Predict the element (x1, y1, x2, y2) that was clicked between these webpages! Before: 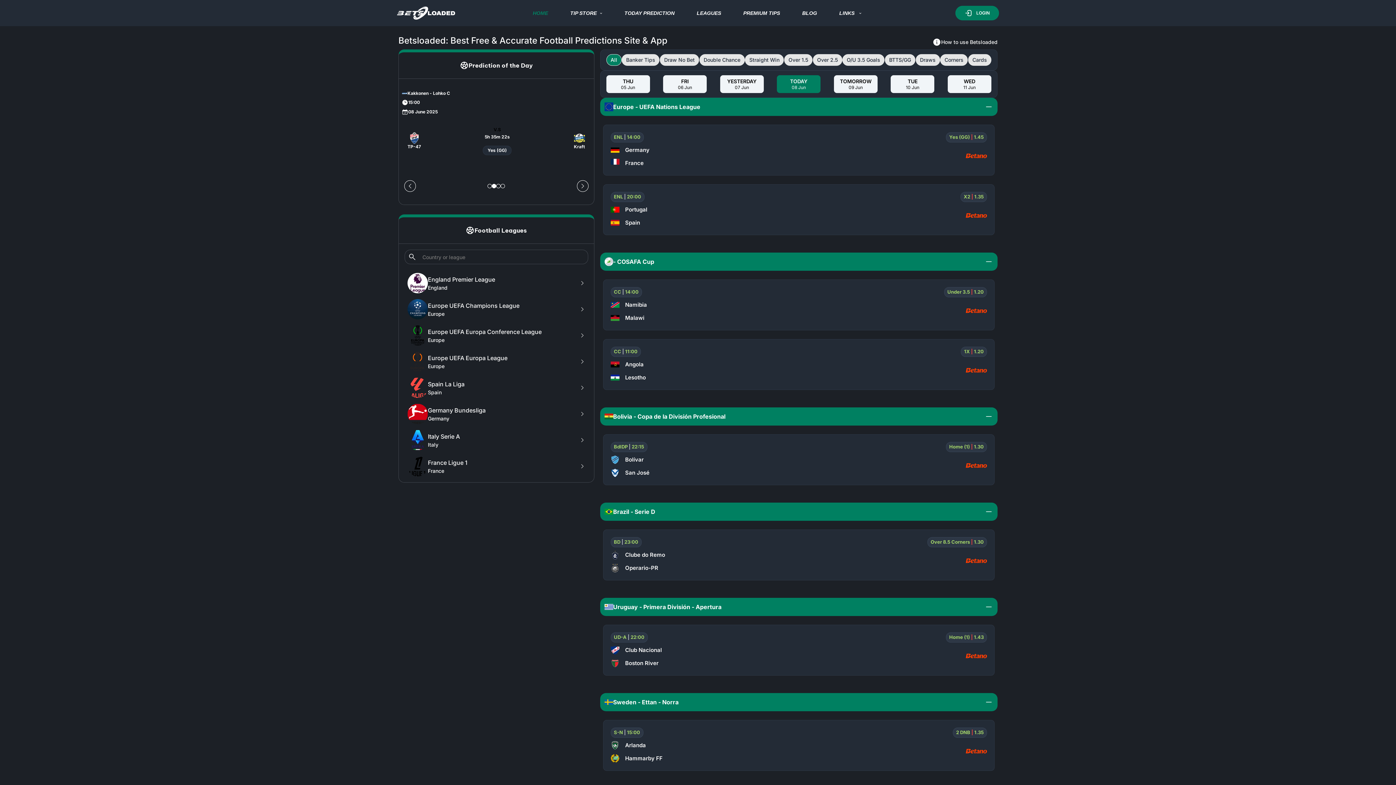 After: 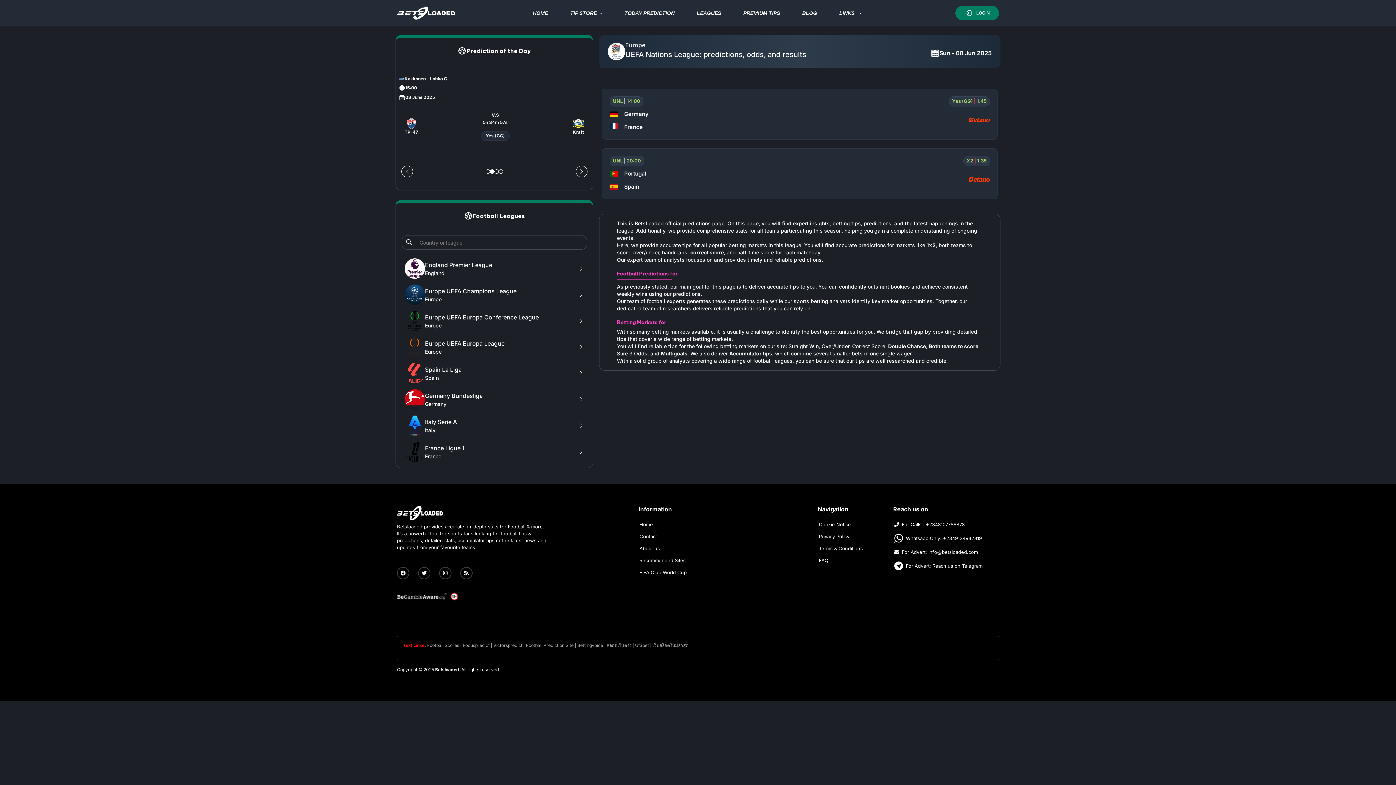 Action: bbox: (604, 102, 700, 111) label: Europe - UEFA Nations League